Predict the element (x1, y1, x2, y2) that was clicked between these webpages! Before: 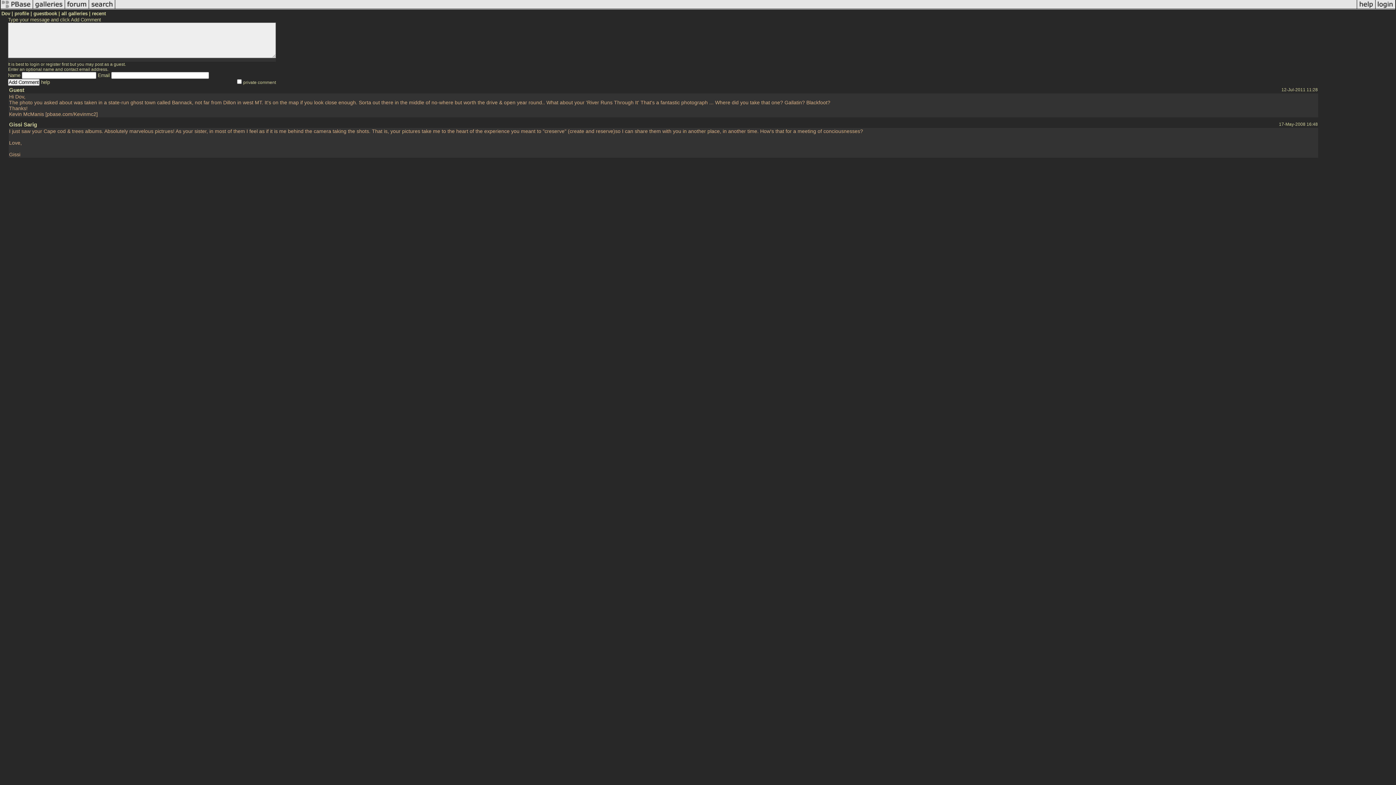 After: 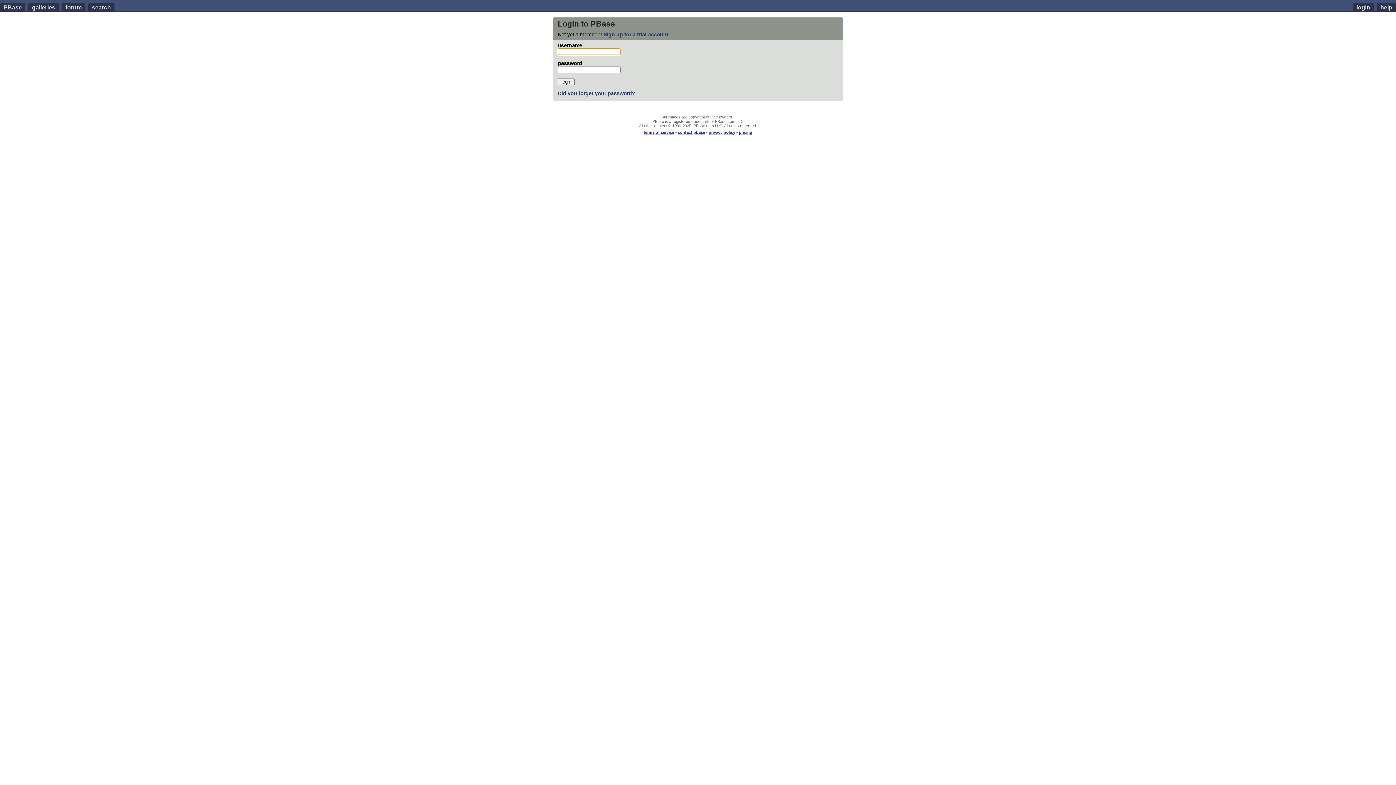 Action: label: login bbox: (29, 61, 39, 66)